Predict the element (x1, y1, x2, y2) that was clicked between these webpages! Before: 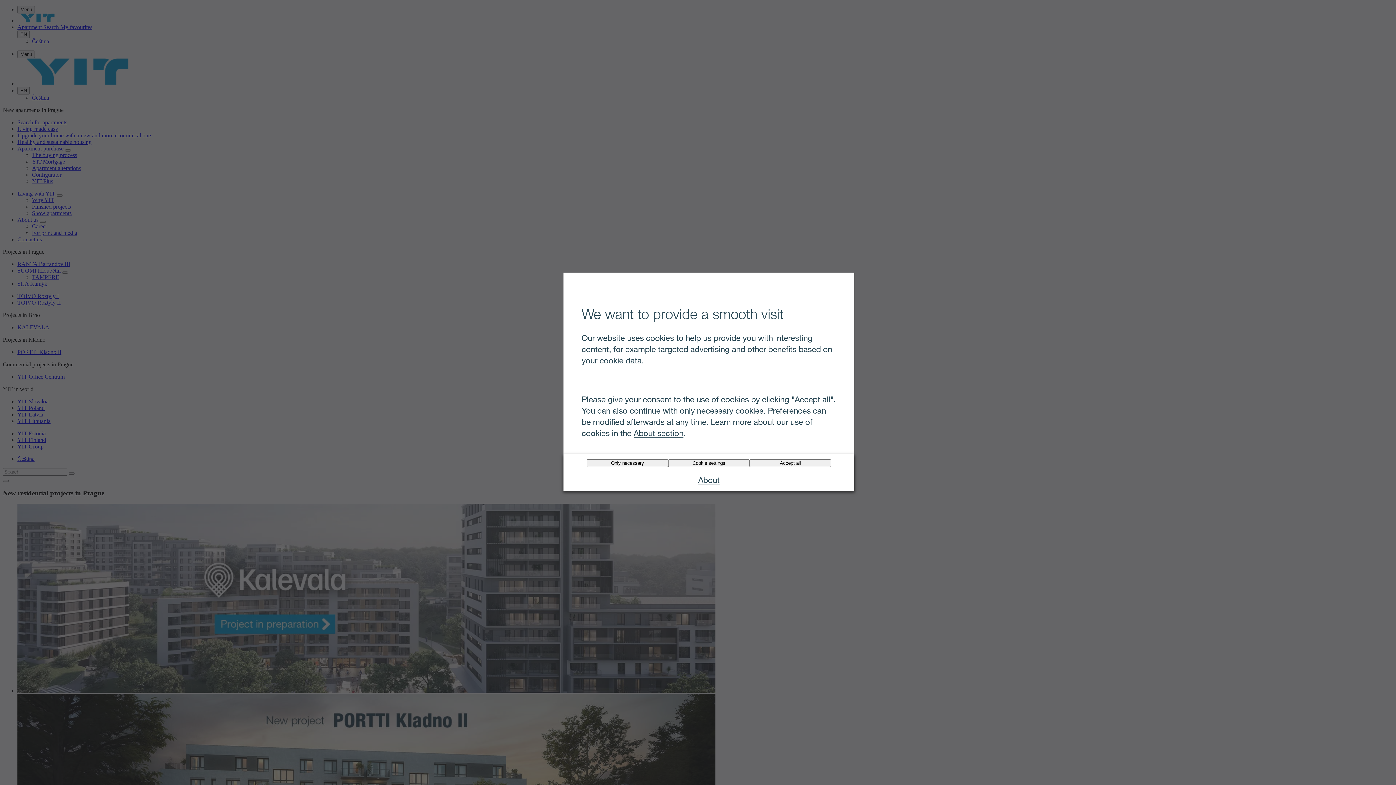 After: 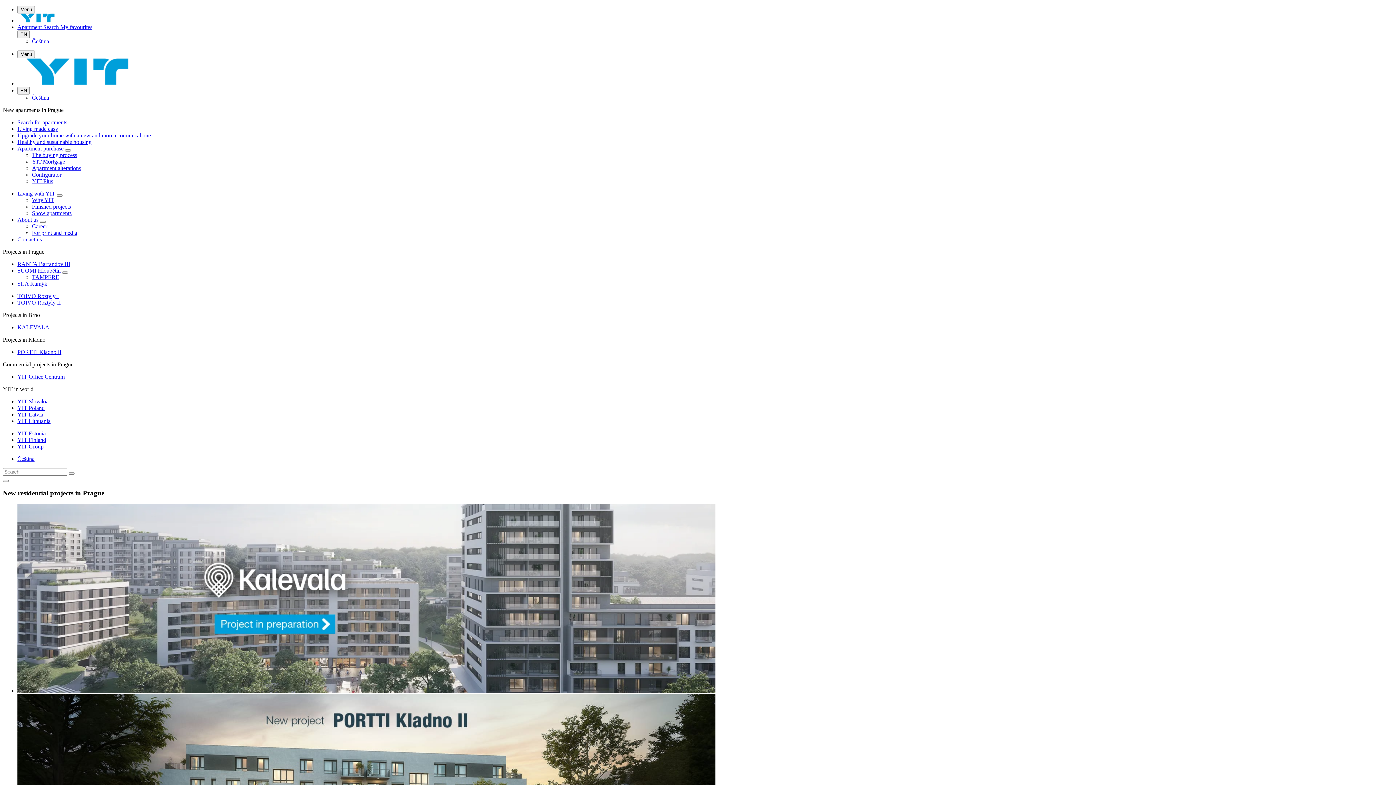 Action: label: Accept all bbox: (749, 459, 831, 467)